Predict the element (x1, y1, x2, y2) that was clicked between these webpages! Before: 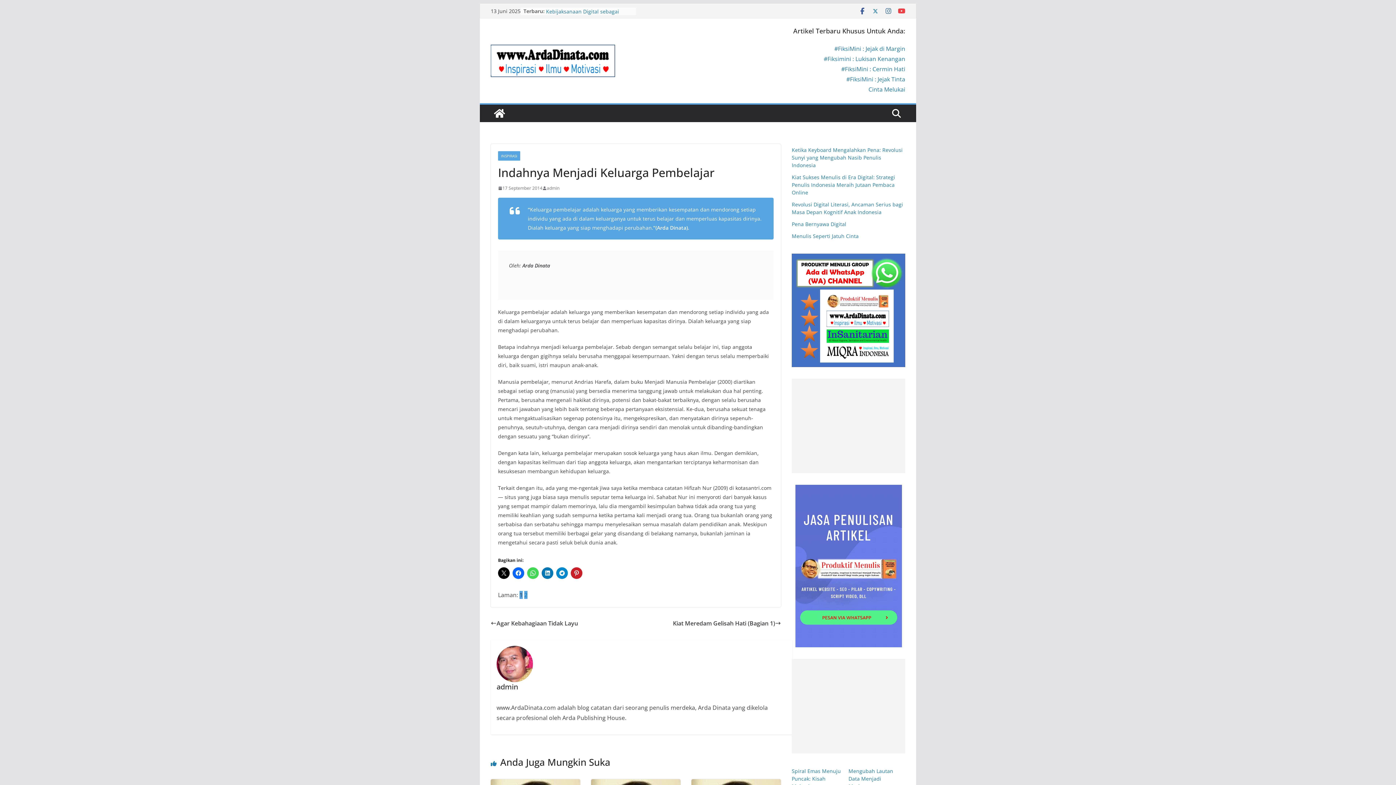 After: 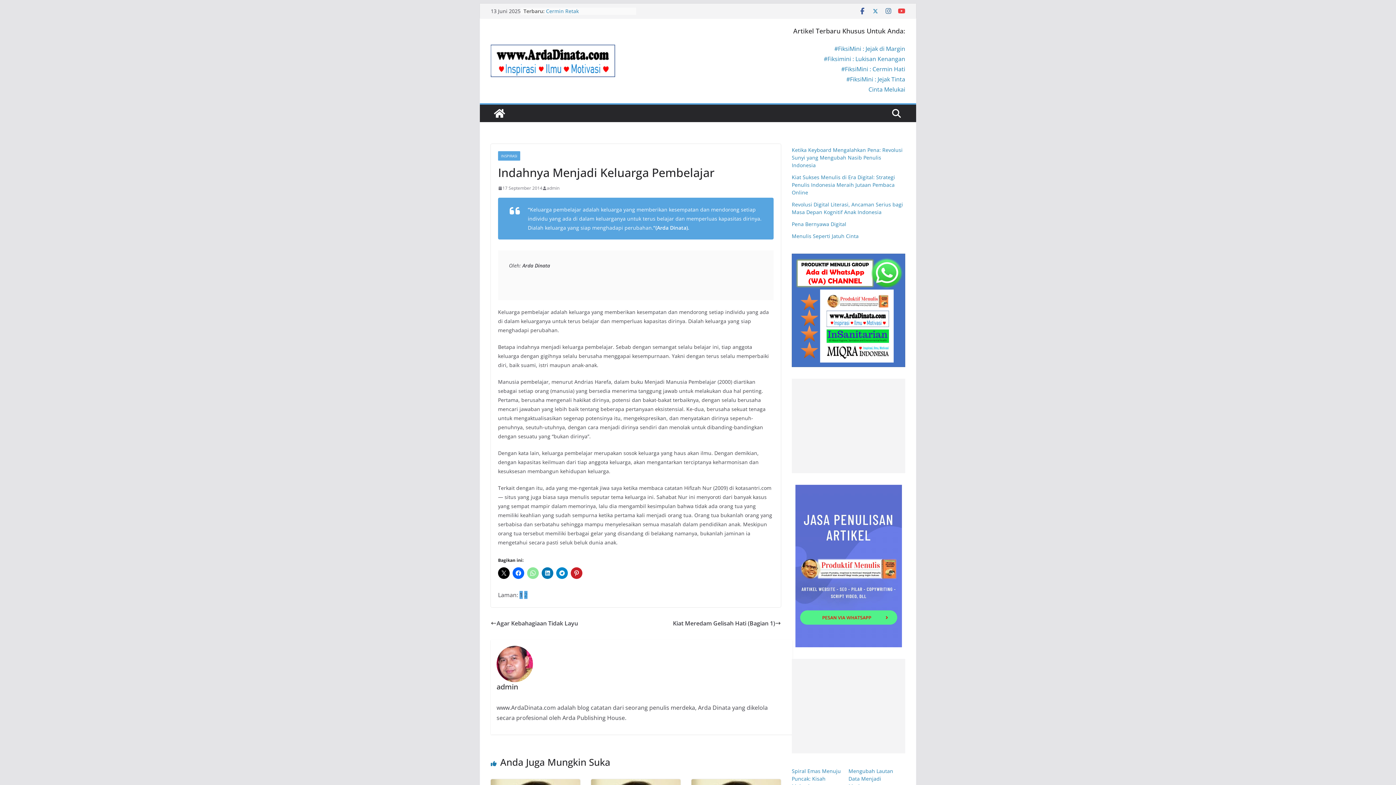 Action: bbox: (527, 567, 538, 579)